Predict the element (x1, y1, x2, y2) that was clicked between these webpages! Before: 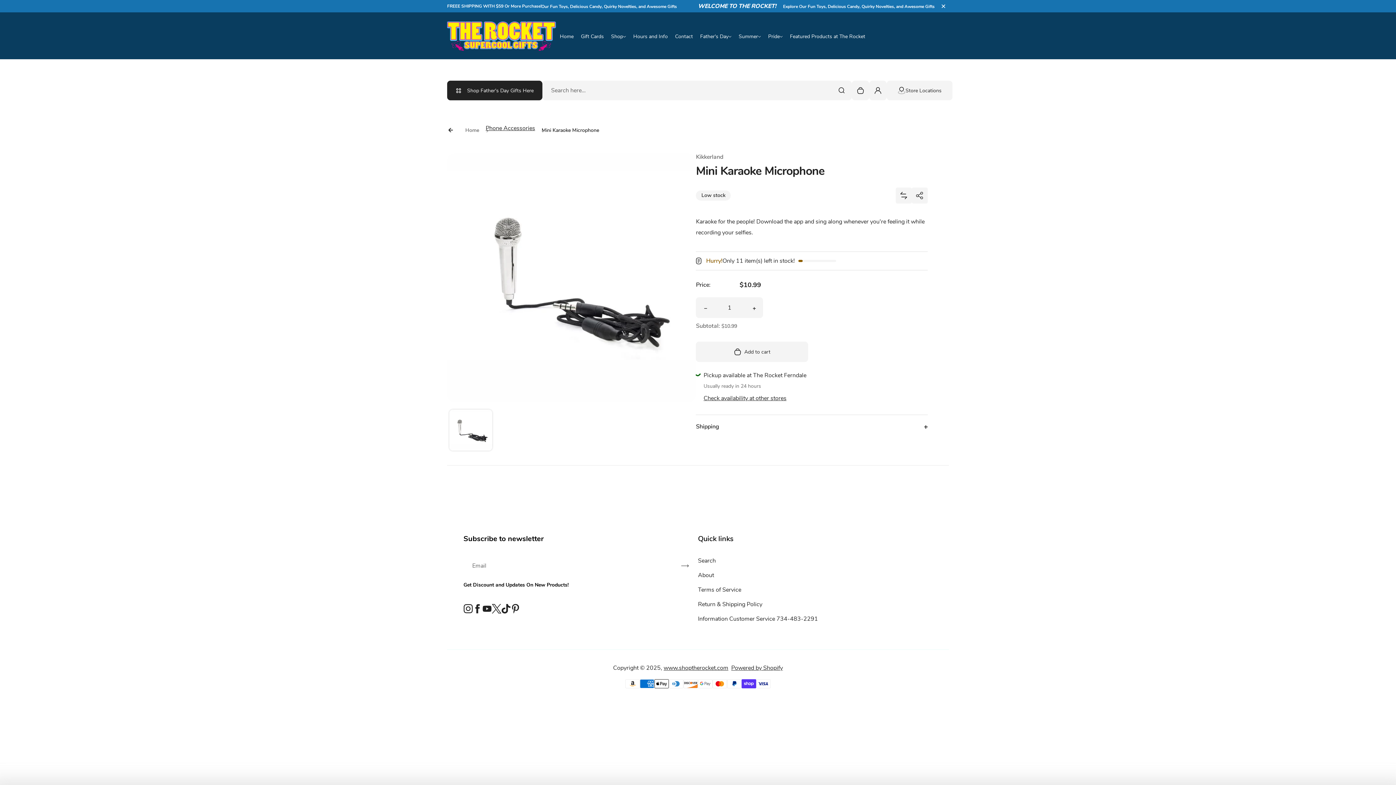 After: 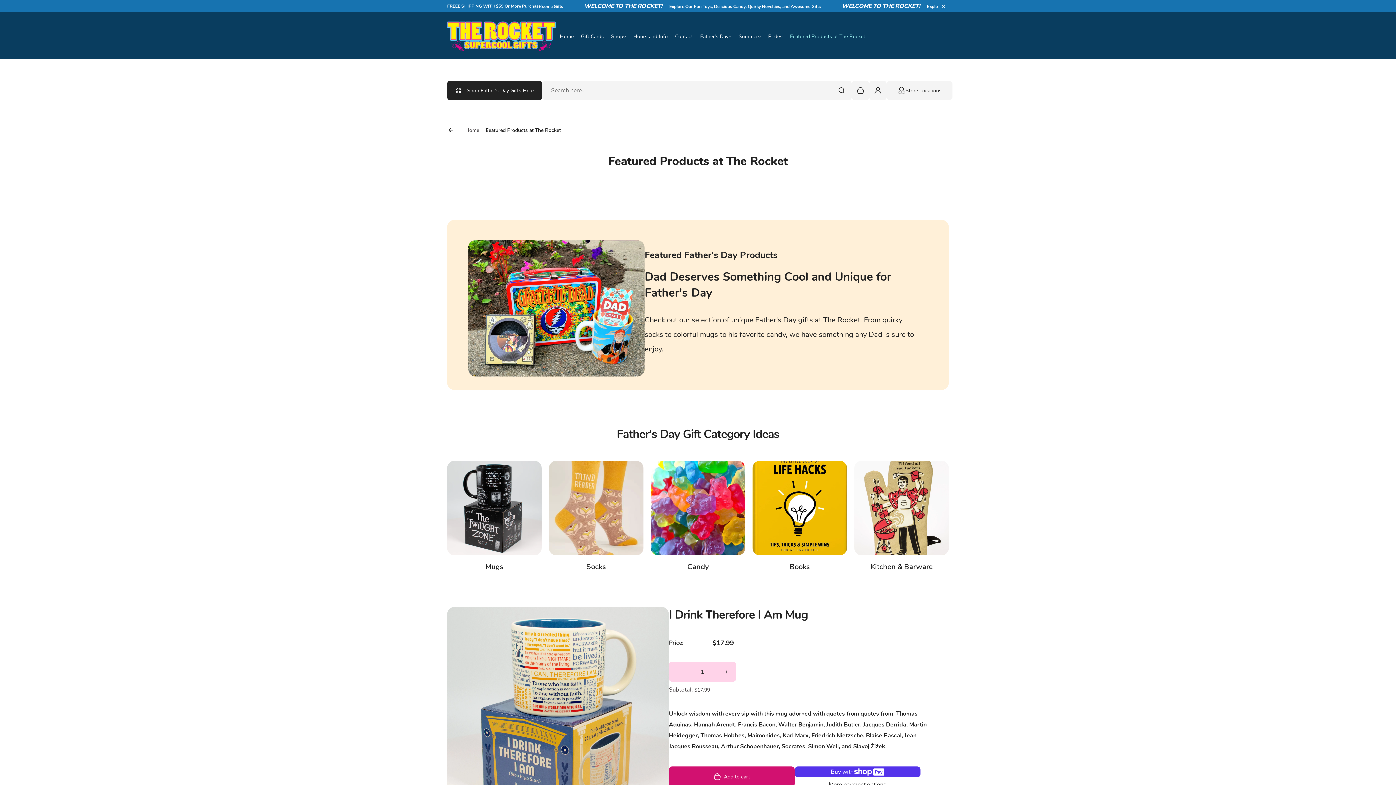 Action: label: Featured Products at The Rocket bbox: (786, 32, 869, 40)